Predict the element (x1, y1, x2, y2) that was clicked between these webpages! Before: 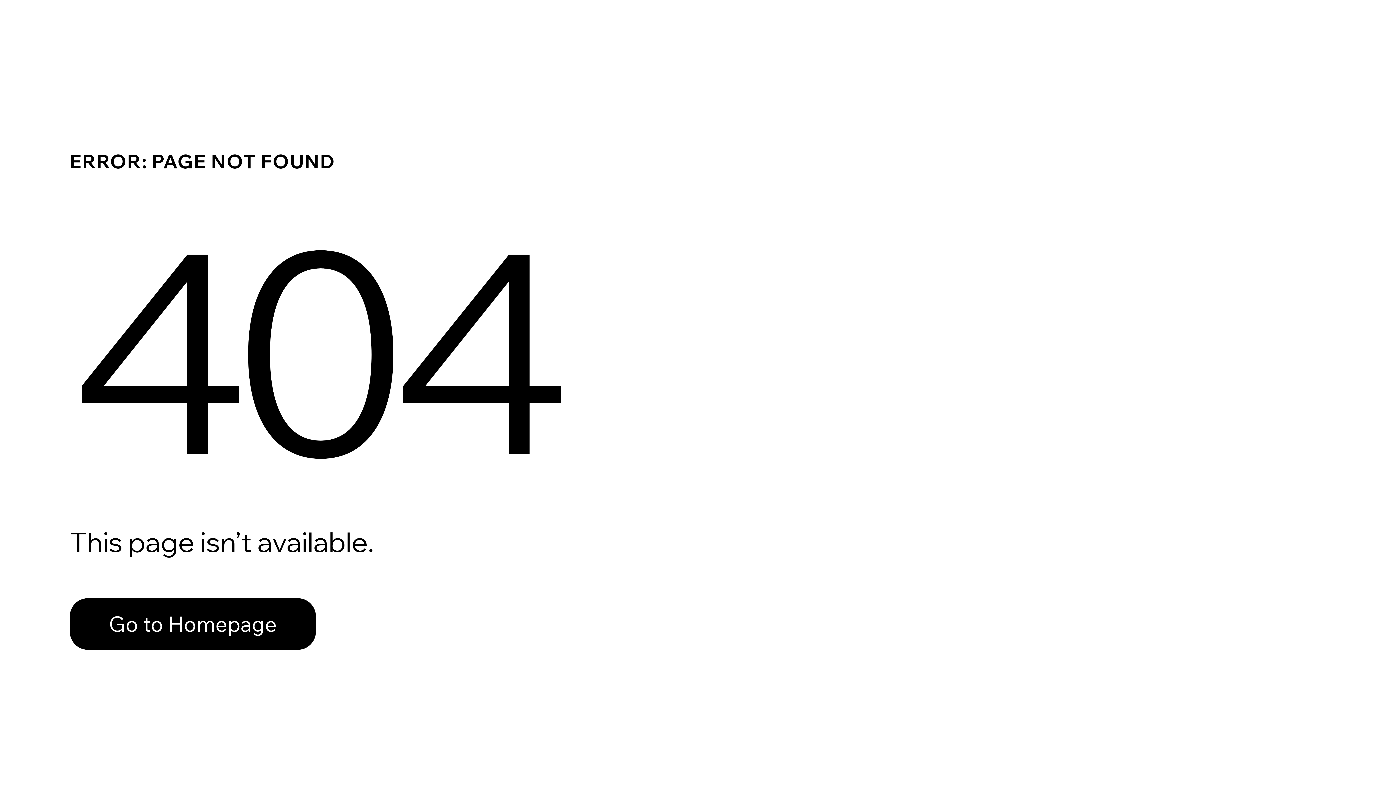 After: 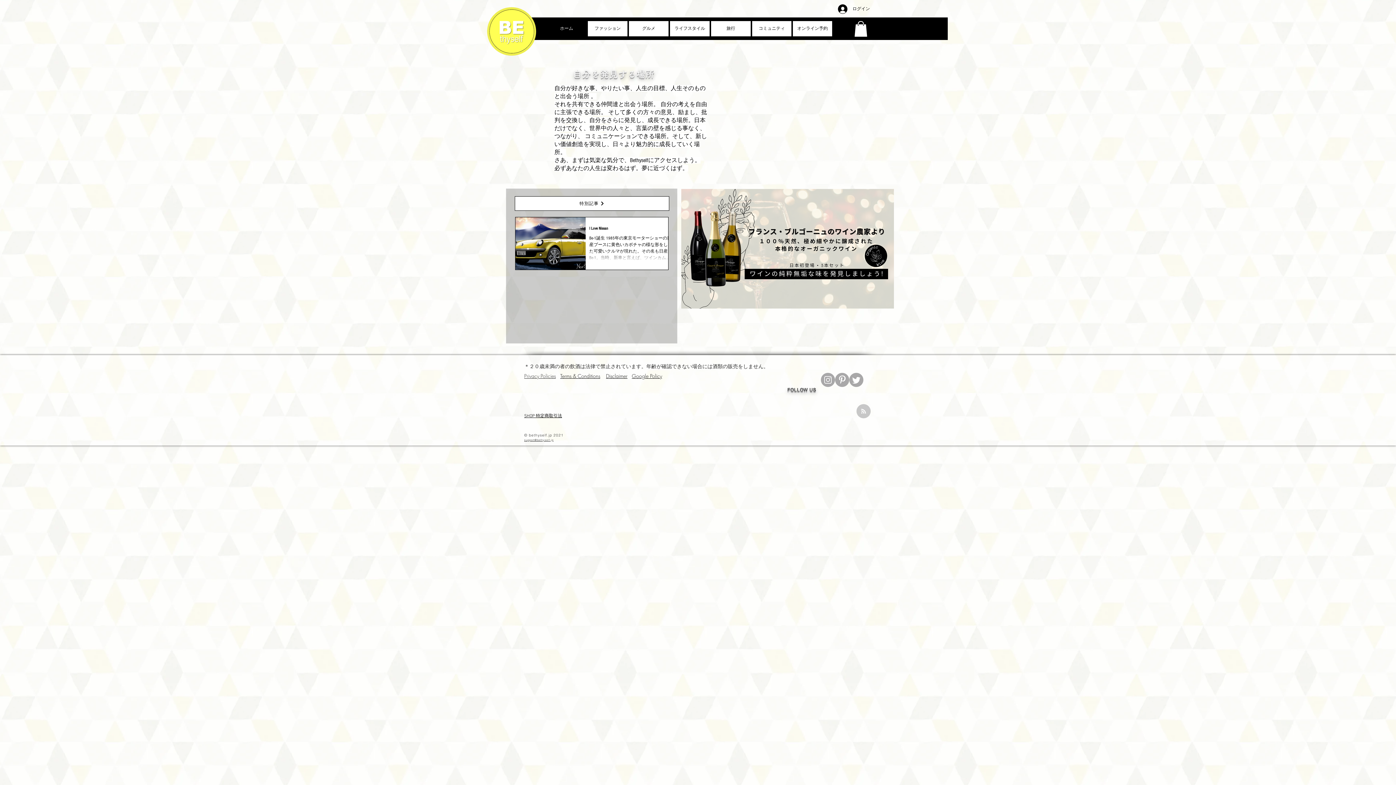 Action: label: Go to Homepage bbox: (69, 598, 316, 650)